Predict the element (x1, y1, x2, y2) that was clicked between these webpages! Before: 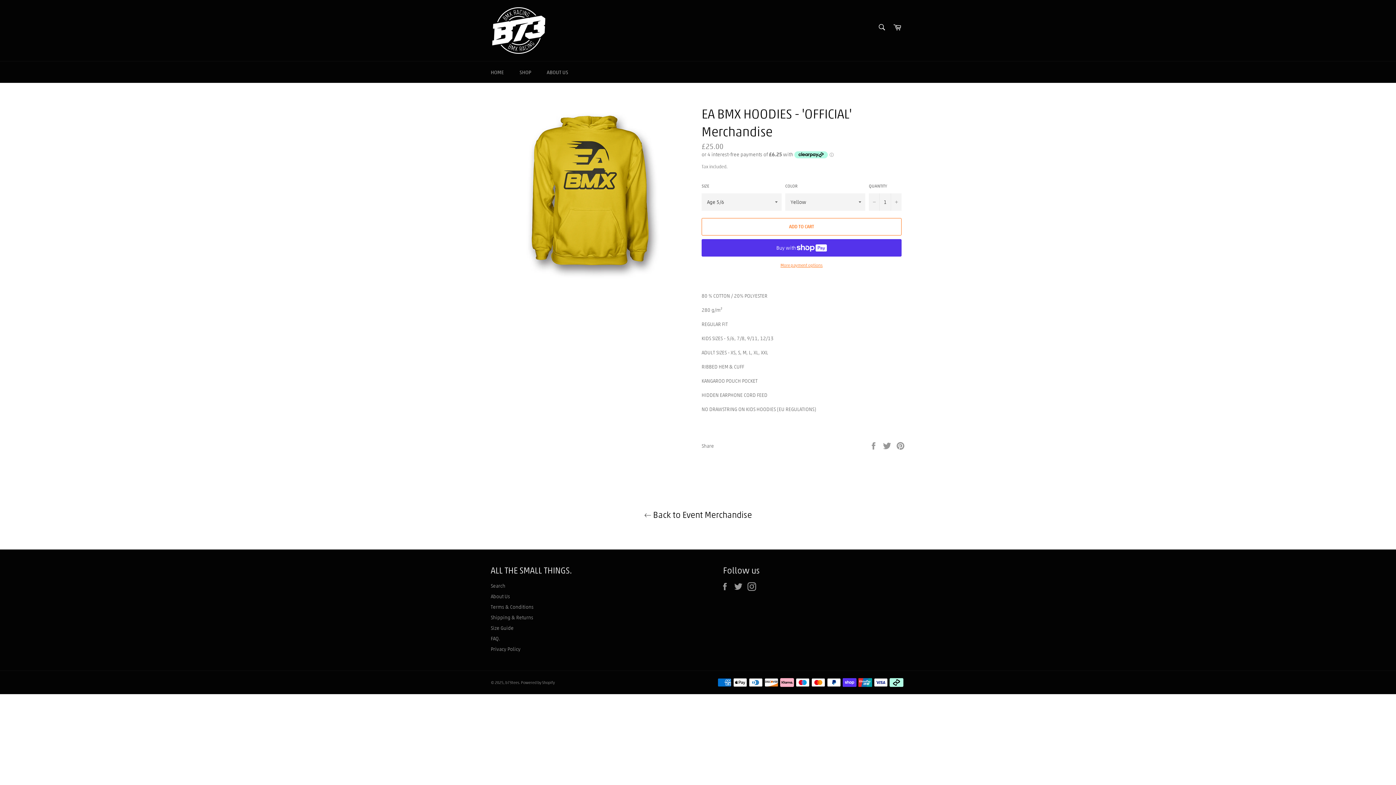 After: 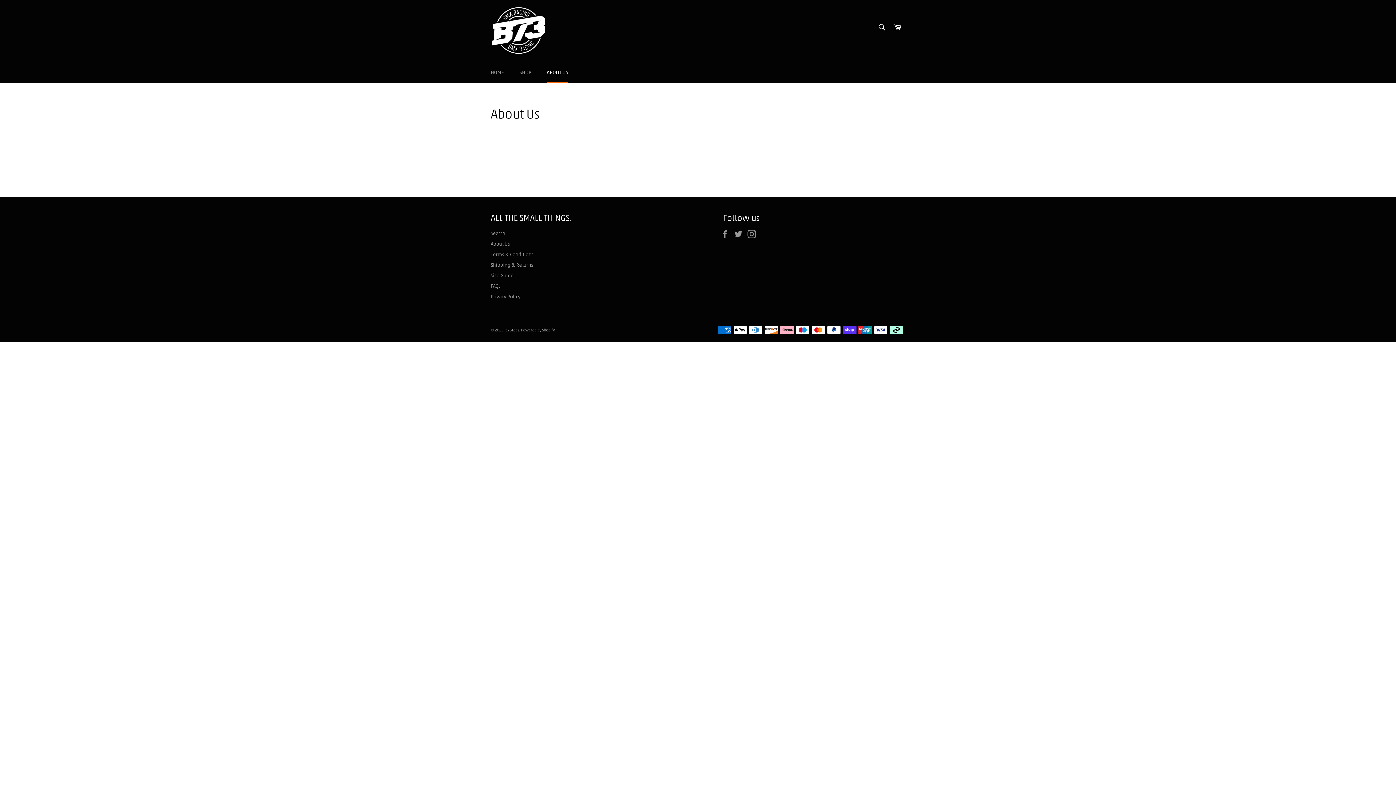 Action: label: ABOUT US bbox: (539, 61, 575, 82)